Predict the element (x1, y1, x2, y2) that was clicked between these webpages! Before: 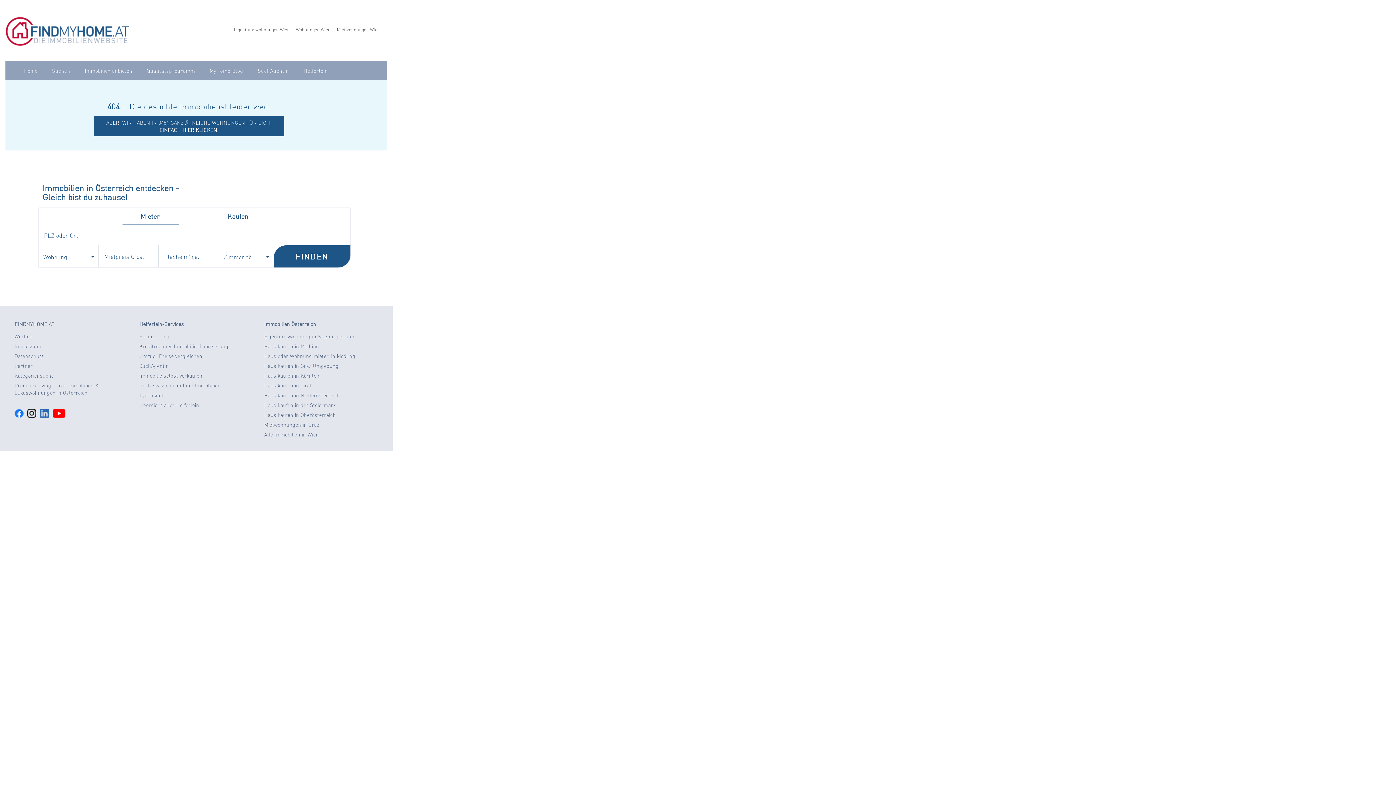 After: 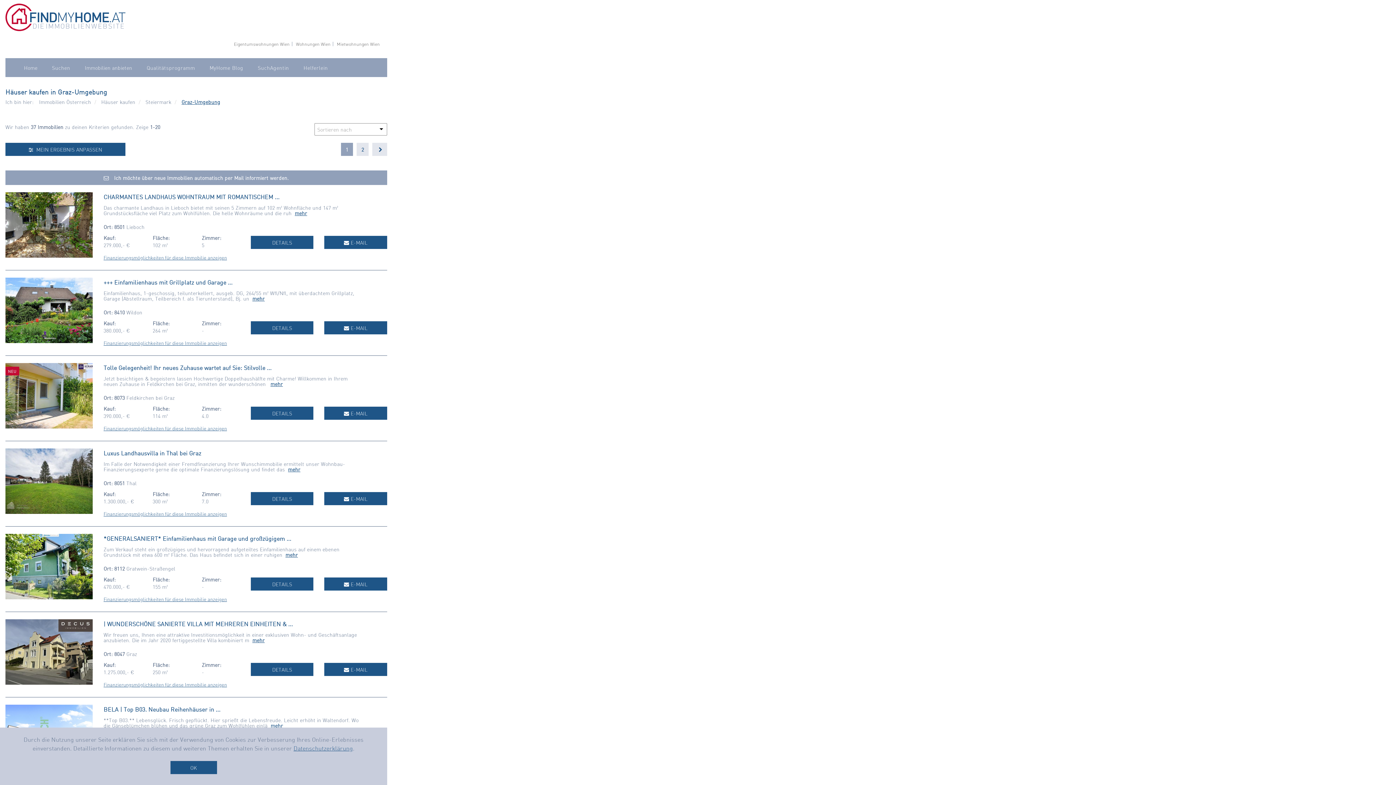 Action: label: Haus kaufen in Graz Umgebung bbox: (264, 361, 338, 369)